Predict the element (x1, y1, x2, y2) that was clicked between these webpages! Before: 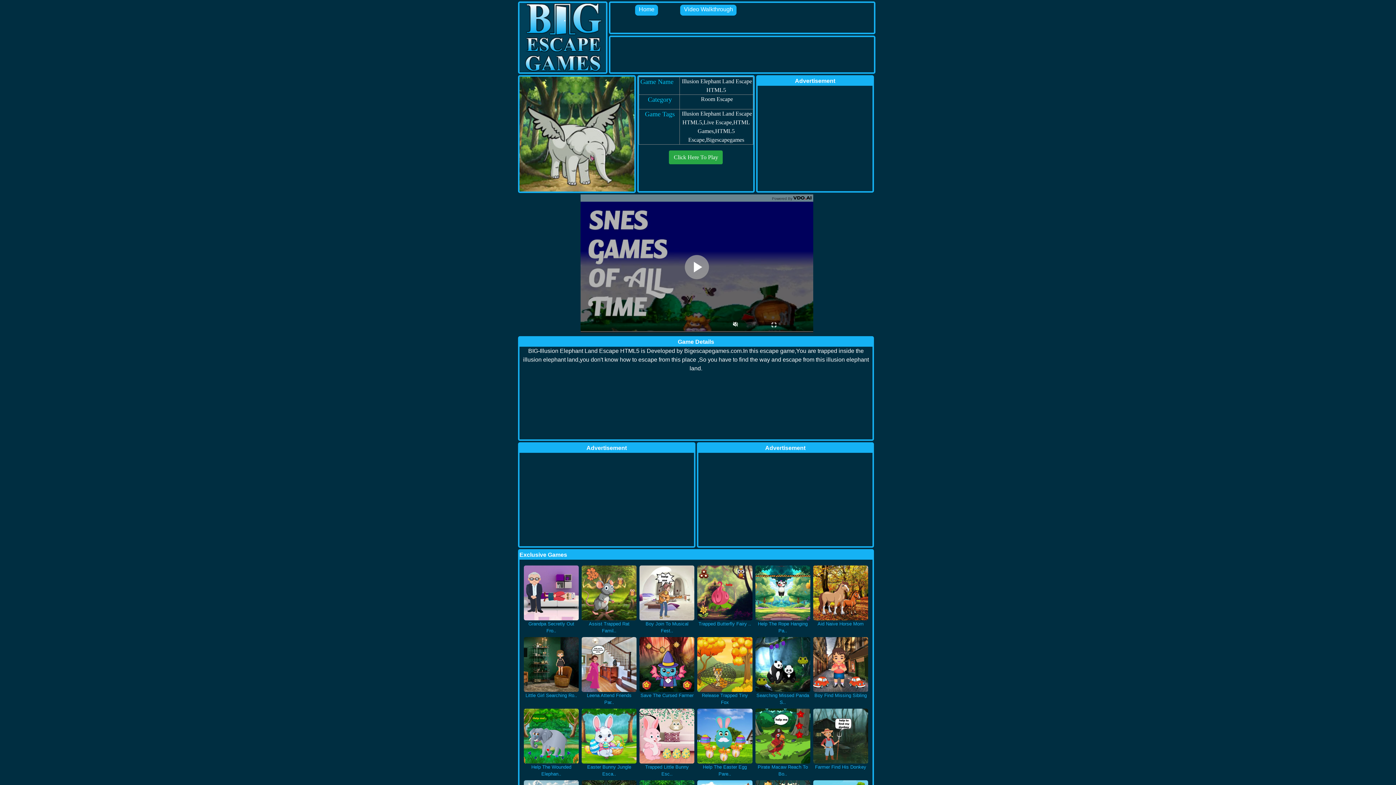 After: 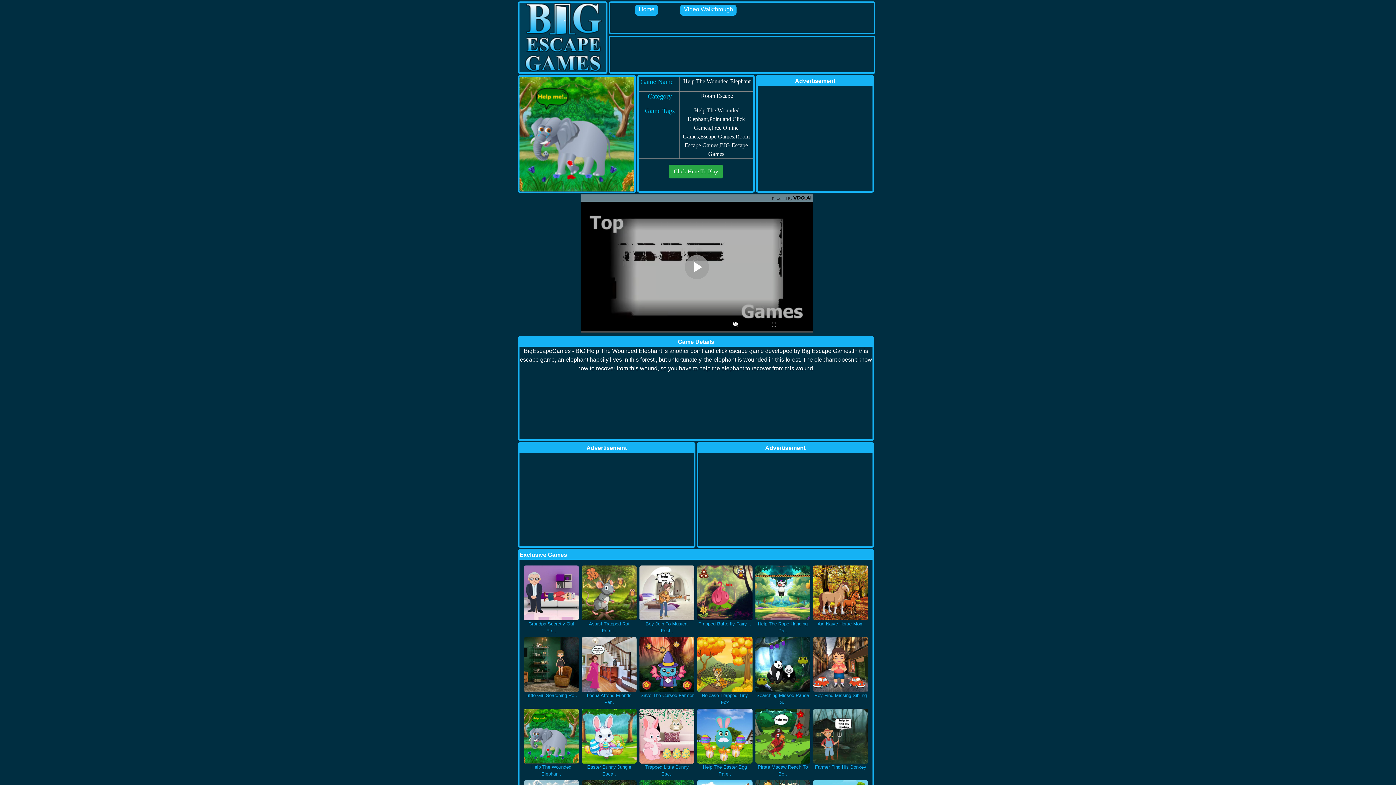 Action: bbox: (524, 764, 578, 777) label: Help The Wounded Elephan..